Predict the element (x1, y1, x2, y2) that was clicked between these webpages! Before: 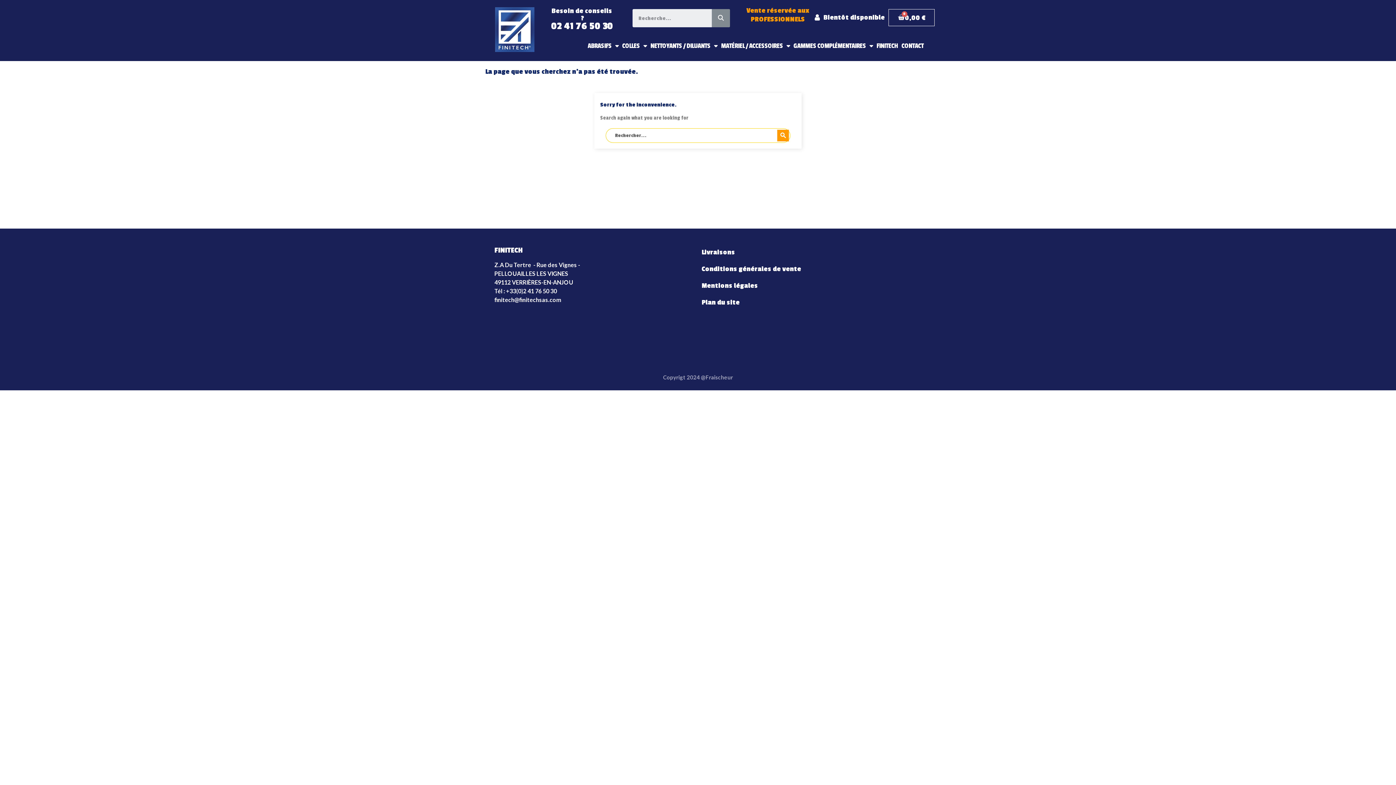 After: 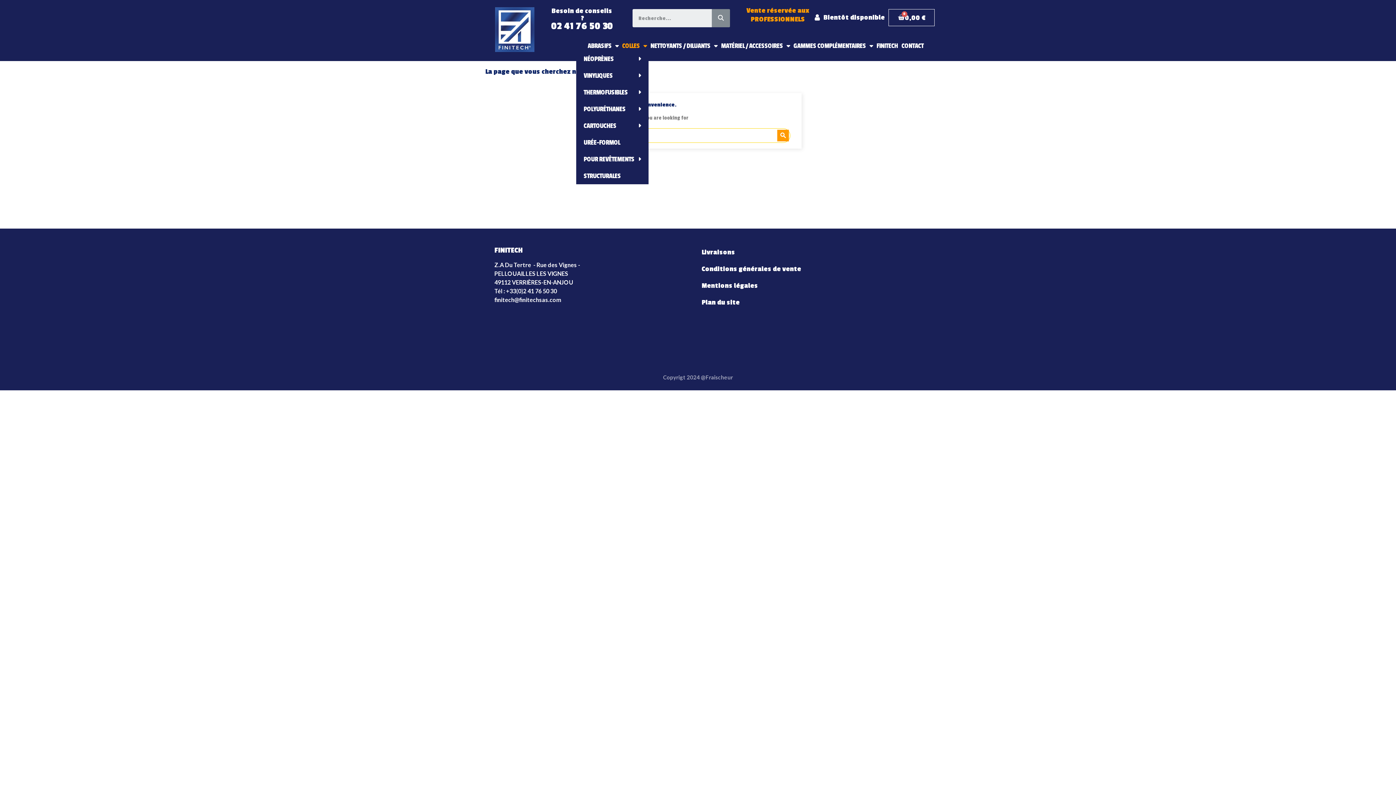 Action: bbox: (620, 41, 648, 50) label: COLLES